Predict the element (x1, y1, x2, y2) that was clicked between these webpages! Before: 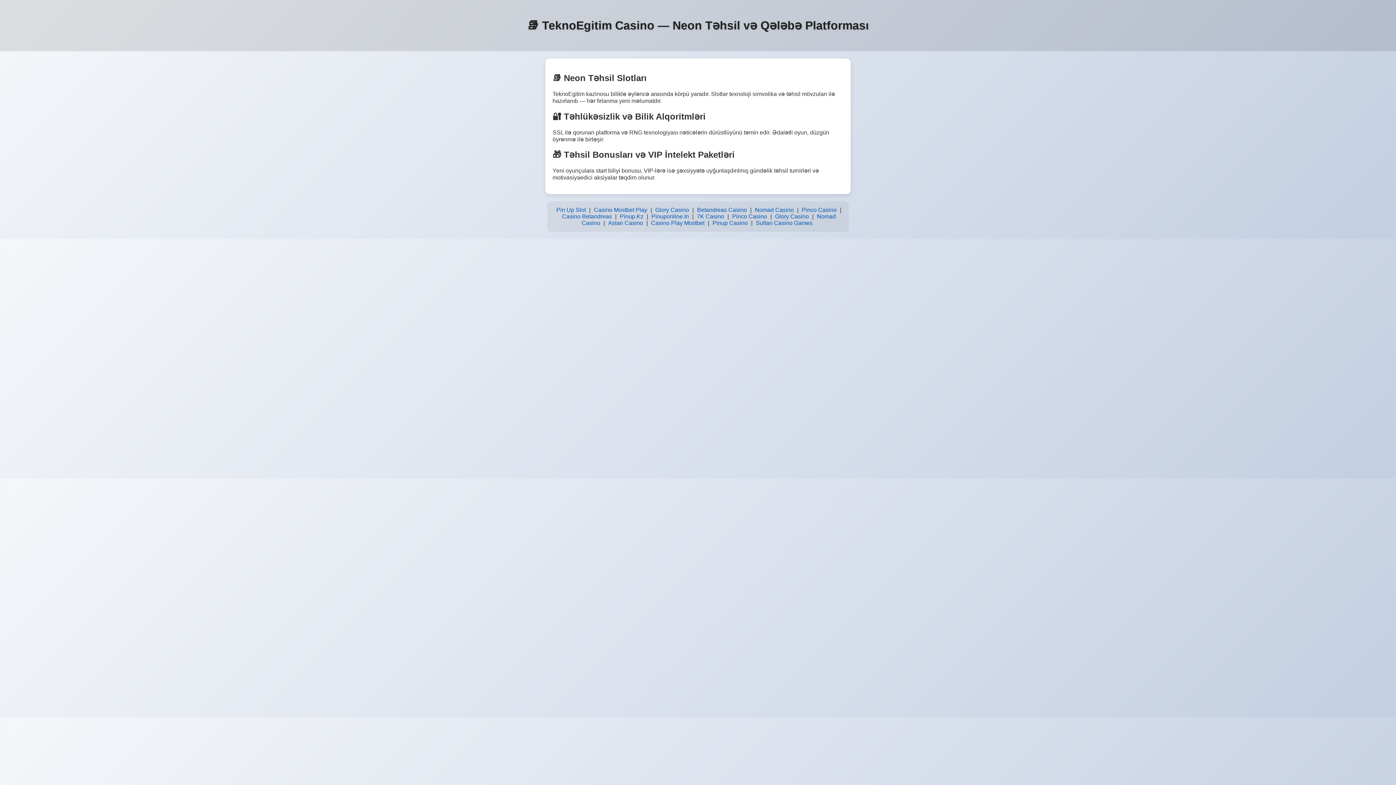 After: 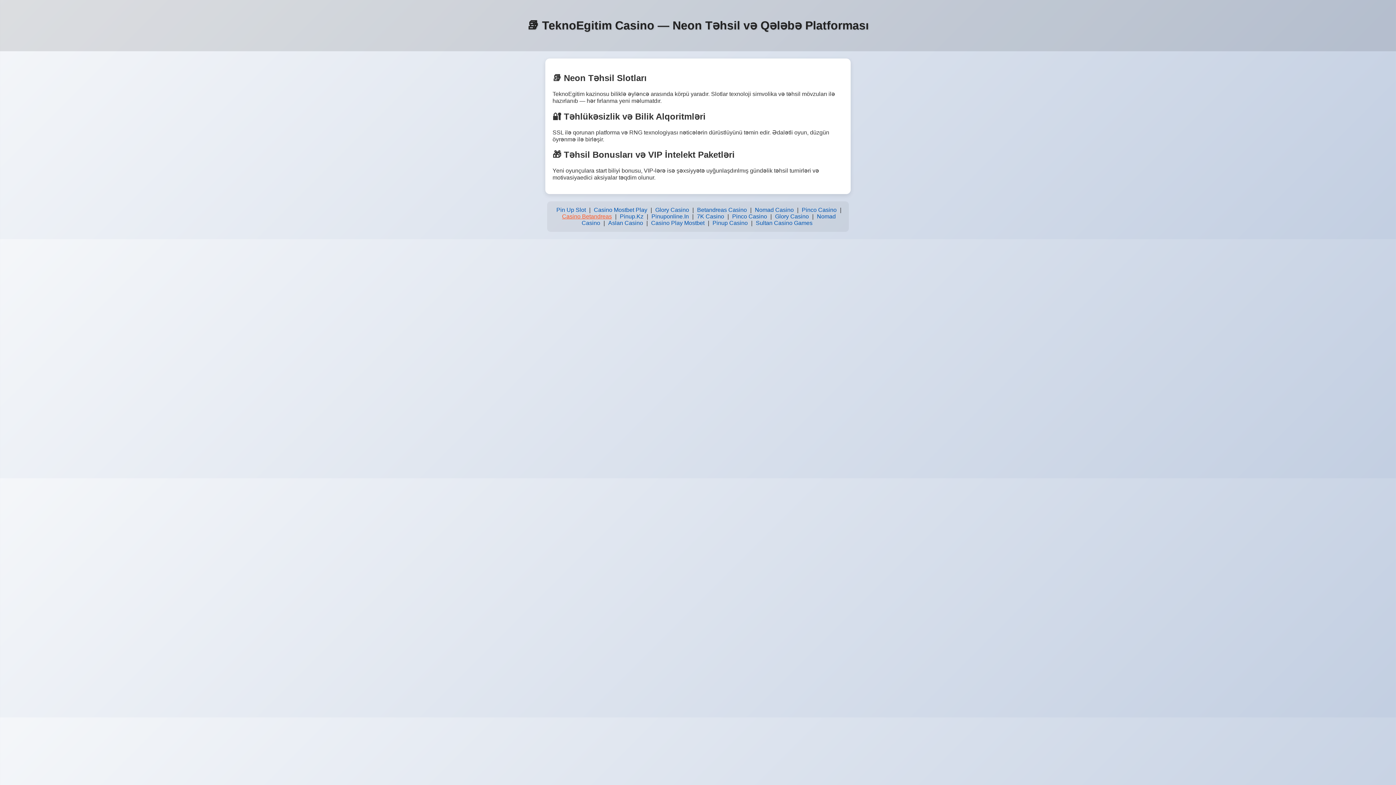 Action: label: Casino Betandreas bbox: (560, 211, 613, 221)